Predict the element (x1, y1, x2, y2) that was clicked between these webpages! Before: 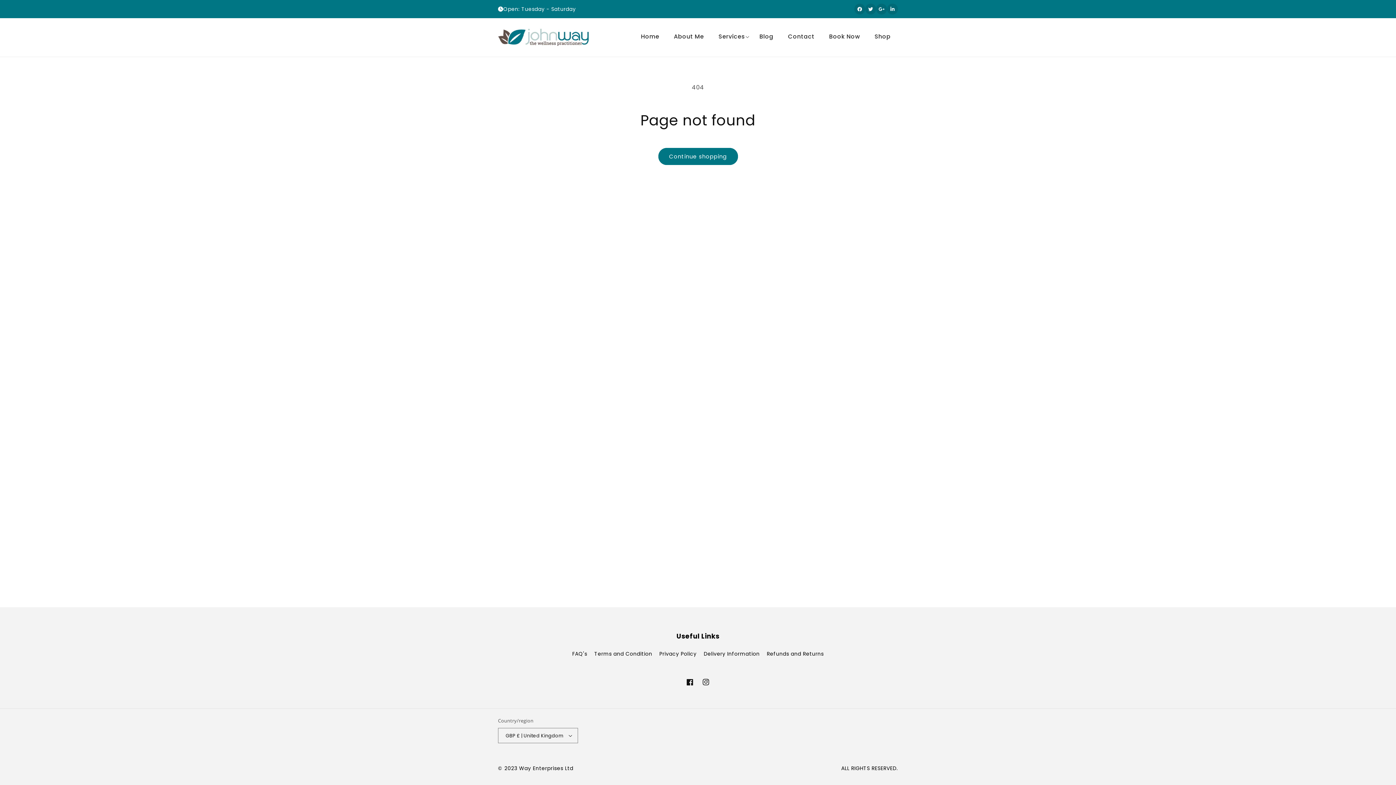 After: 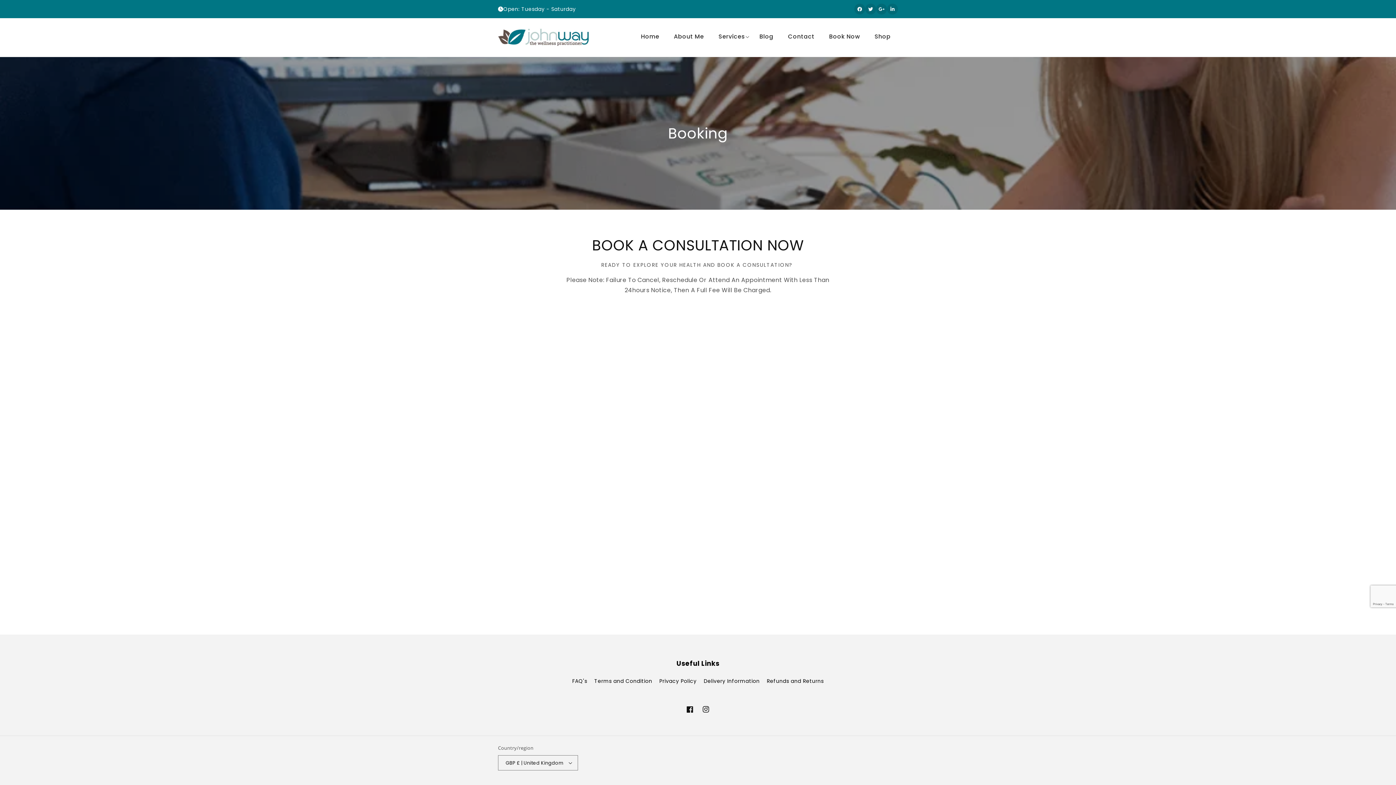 Action: label: Book Now bbox: (822, 31, 867, 41)